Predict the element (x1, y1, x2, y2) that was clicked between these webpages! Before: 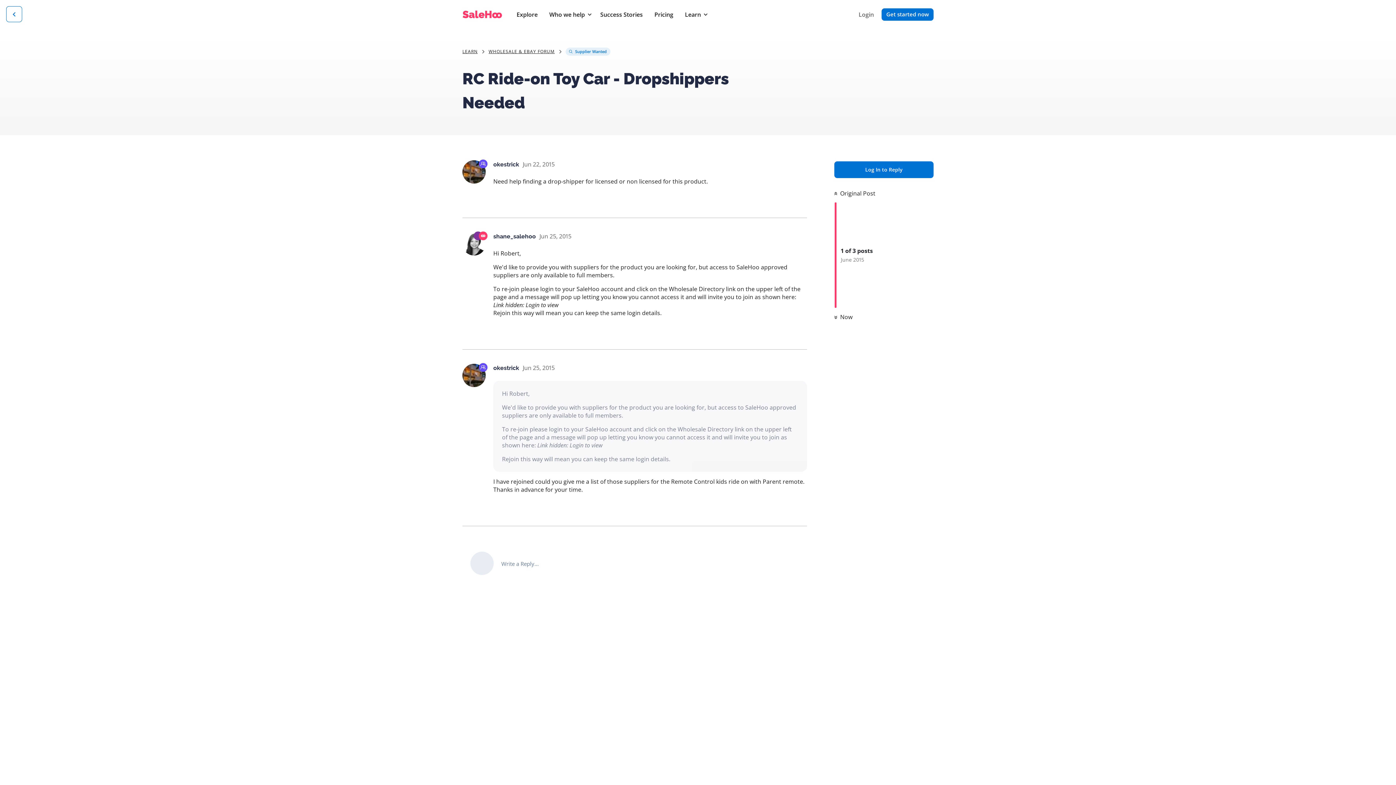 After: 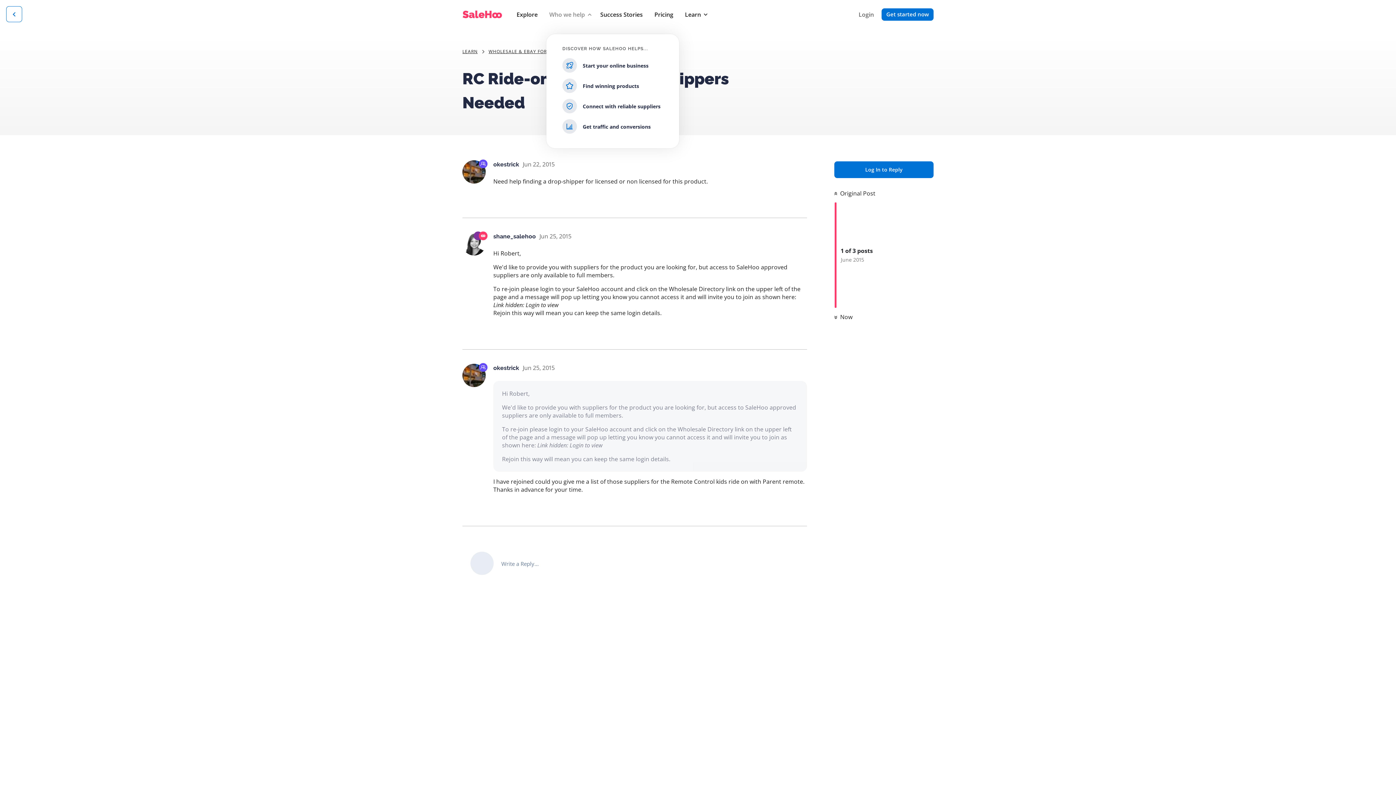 Action: bbox: (546, 7, 591, 21) label: Who we help